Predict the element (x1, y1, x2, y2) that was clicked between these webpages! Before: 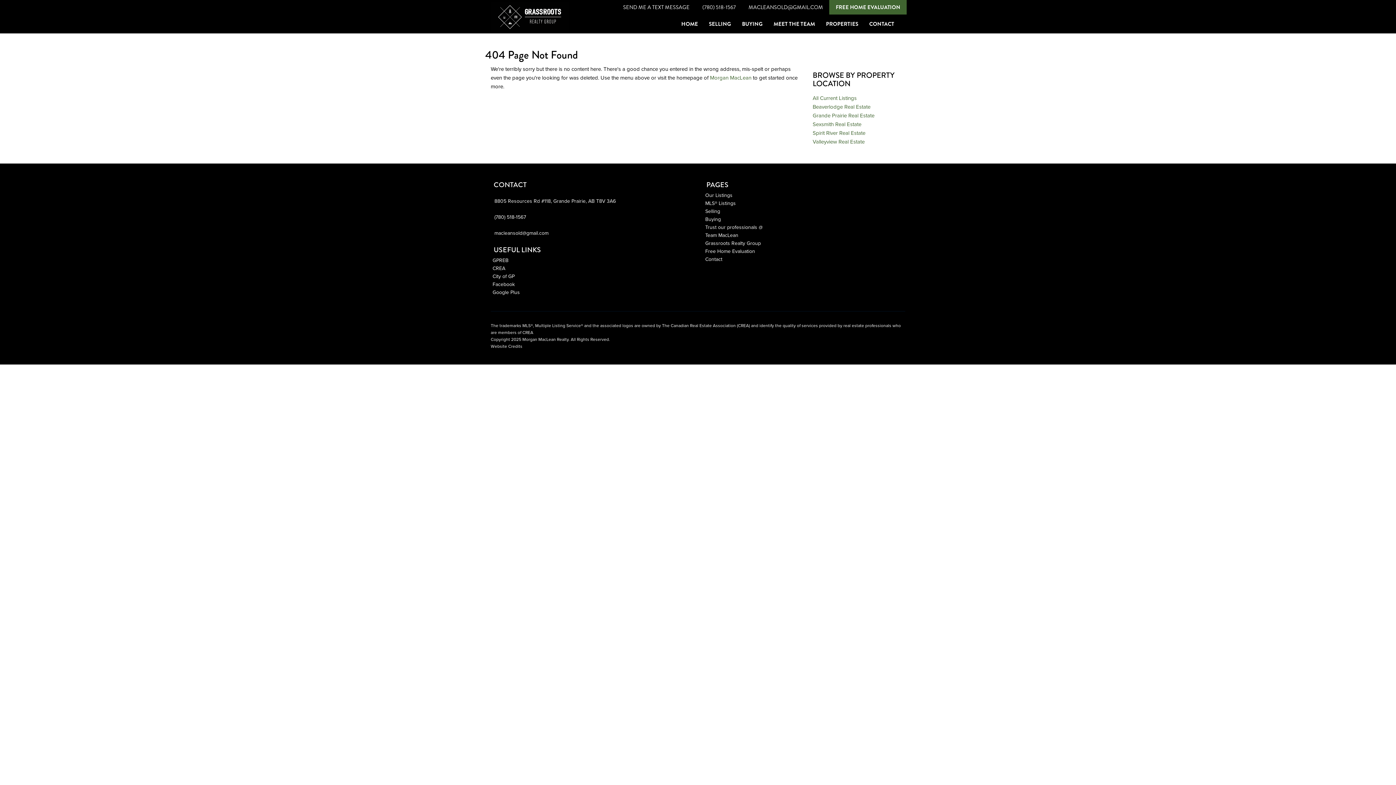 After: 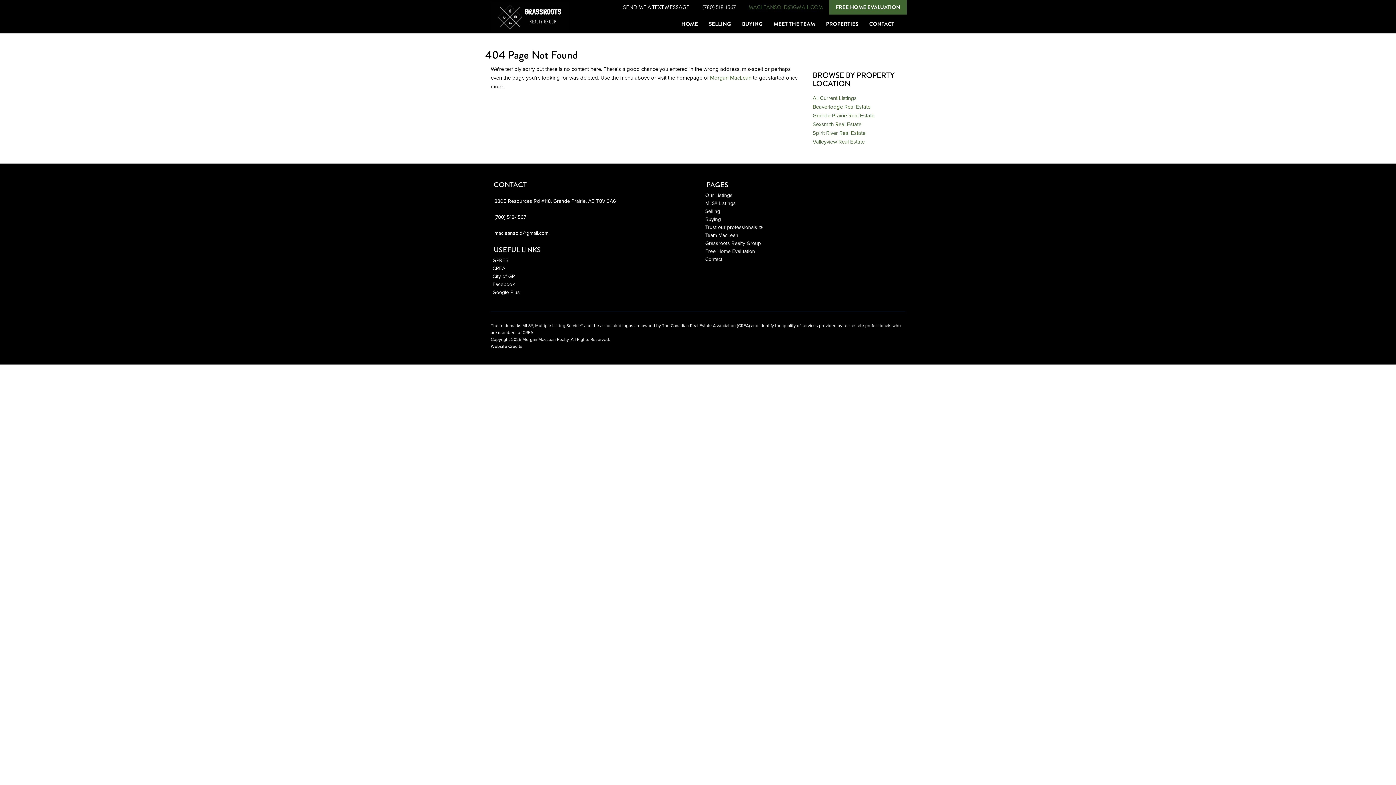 Action: bbox: (745, 1, 826, 12) label: MACLEANSOLD@GMAIL.COM